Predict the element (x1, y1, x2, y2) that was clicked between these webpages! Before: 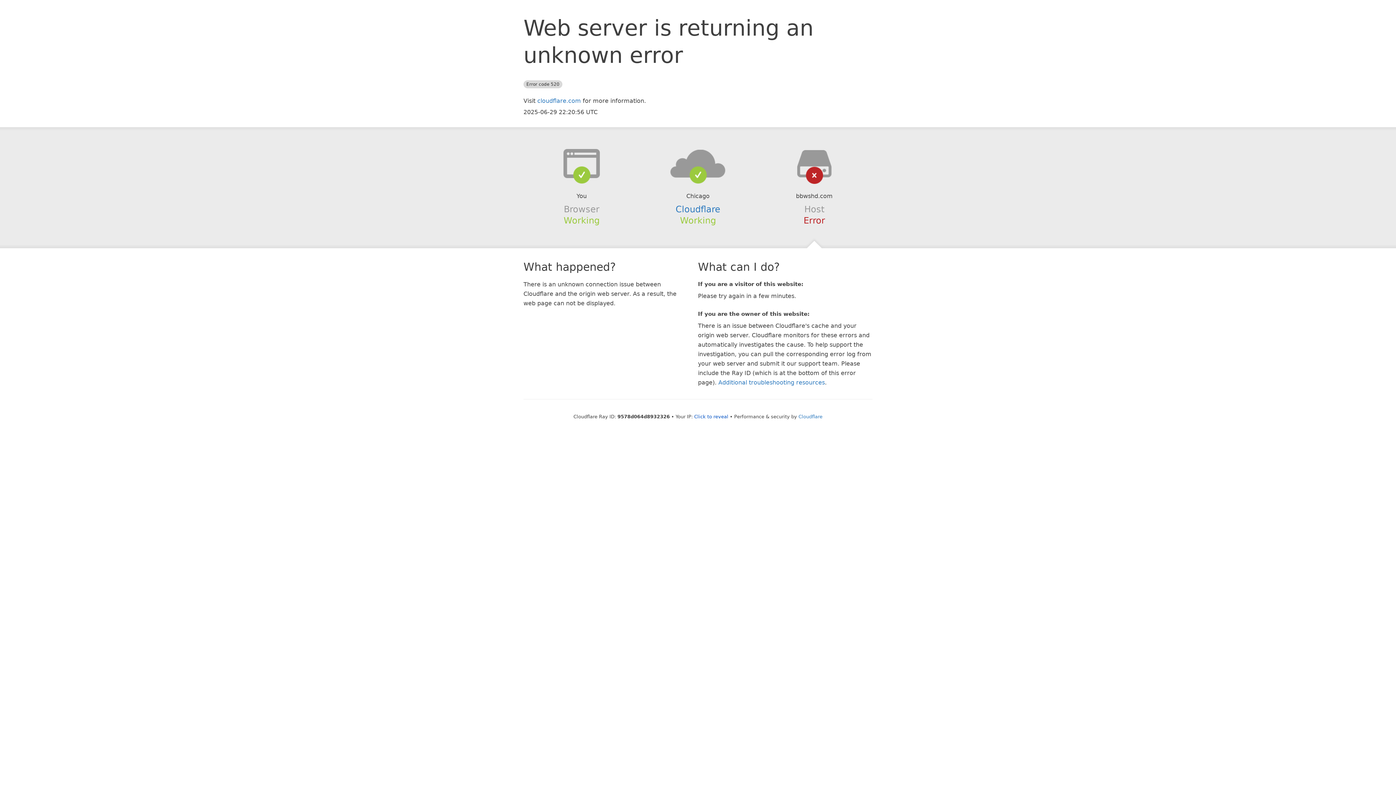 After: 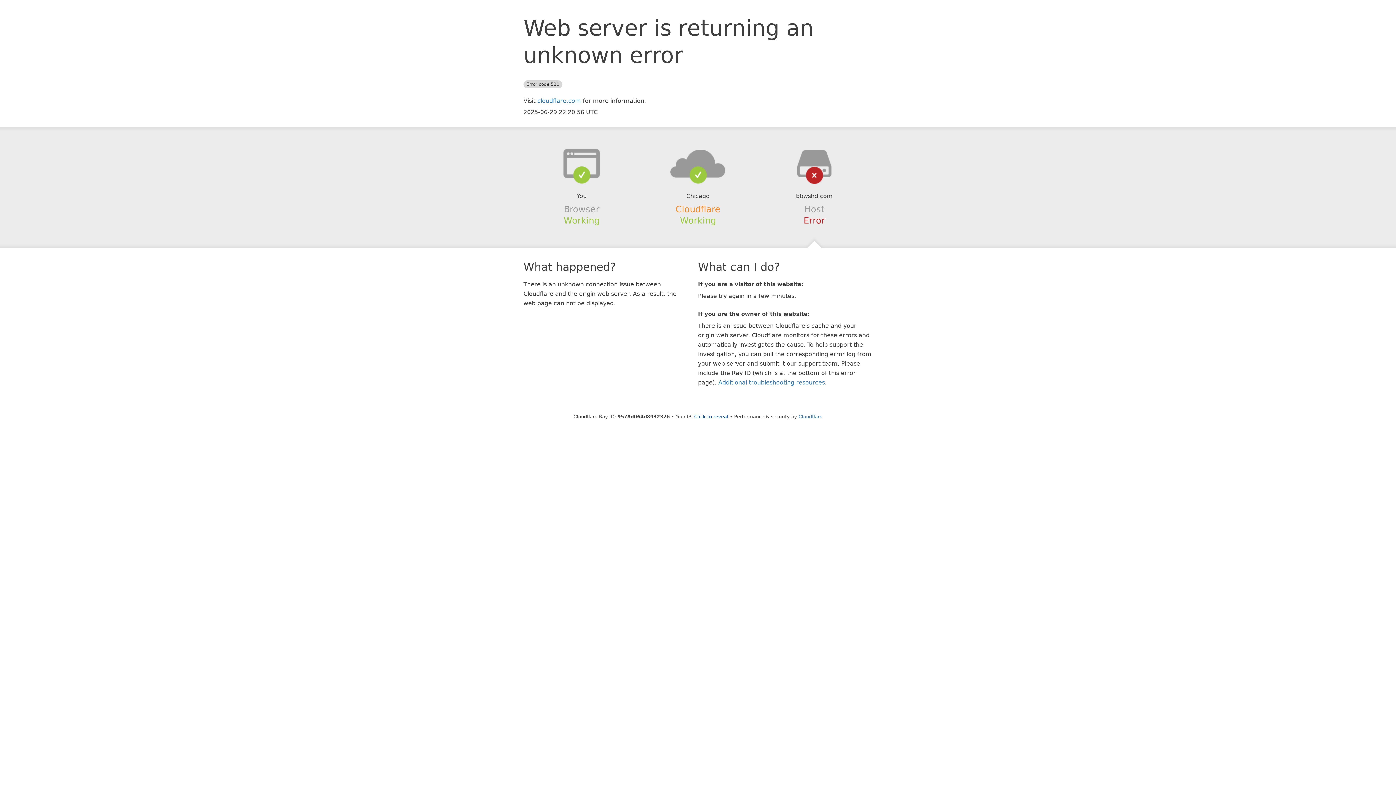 Action: bbox: (675, 204, 720, 214) label: Cloudflare